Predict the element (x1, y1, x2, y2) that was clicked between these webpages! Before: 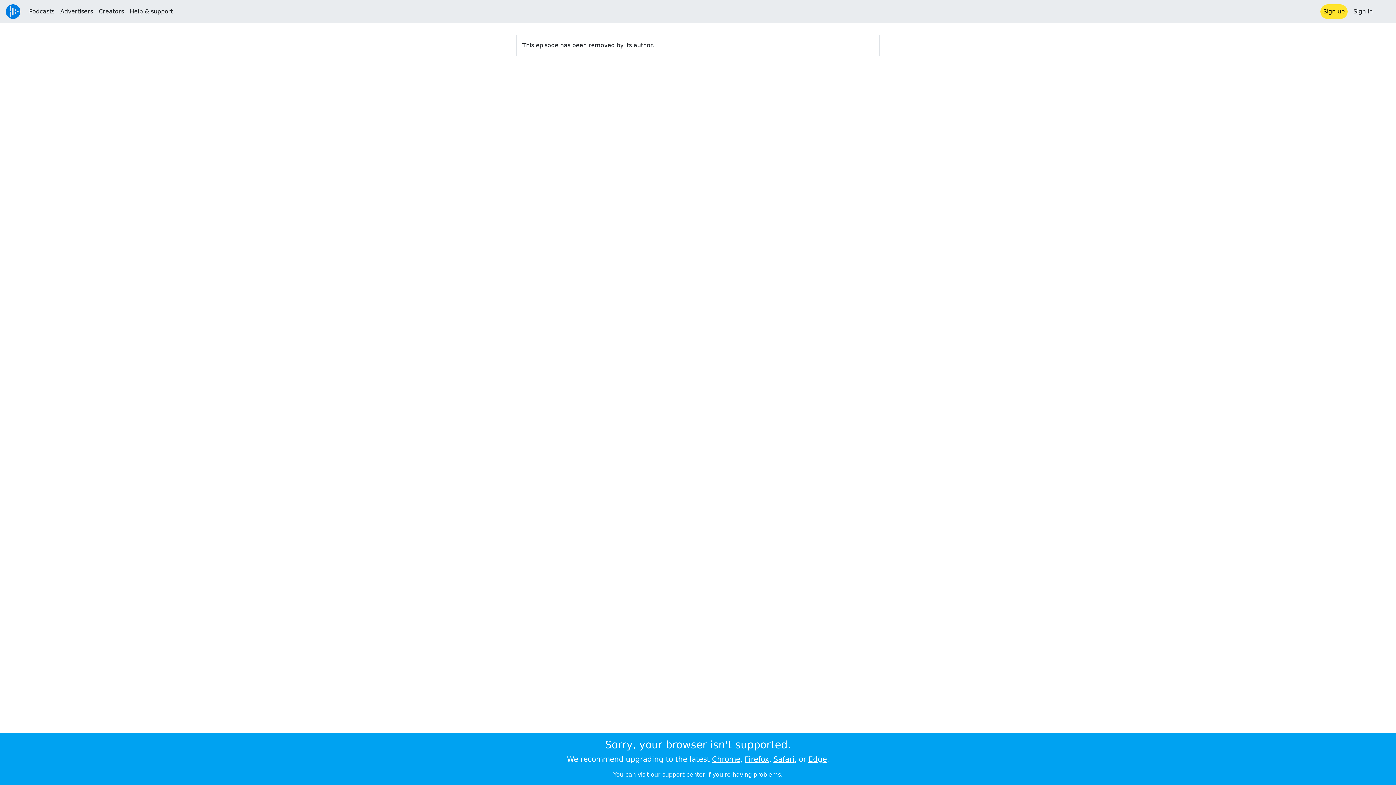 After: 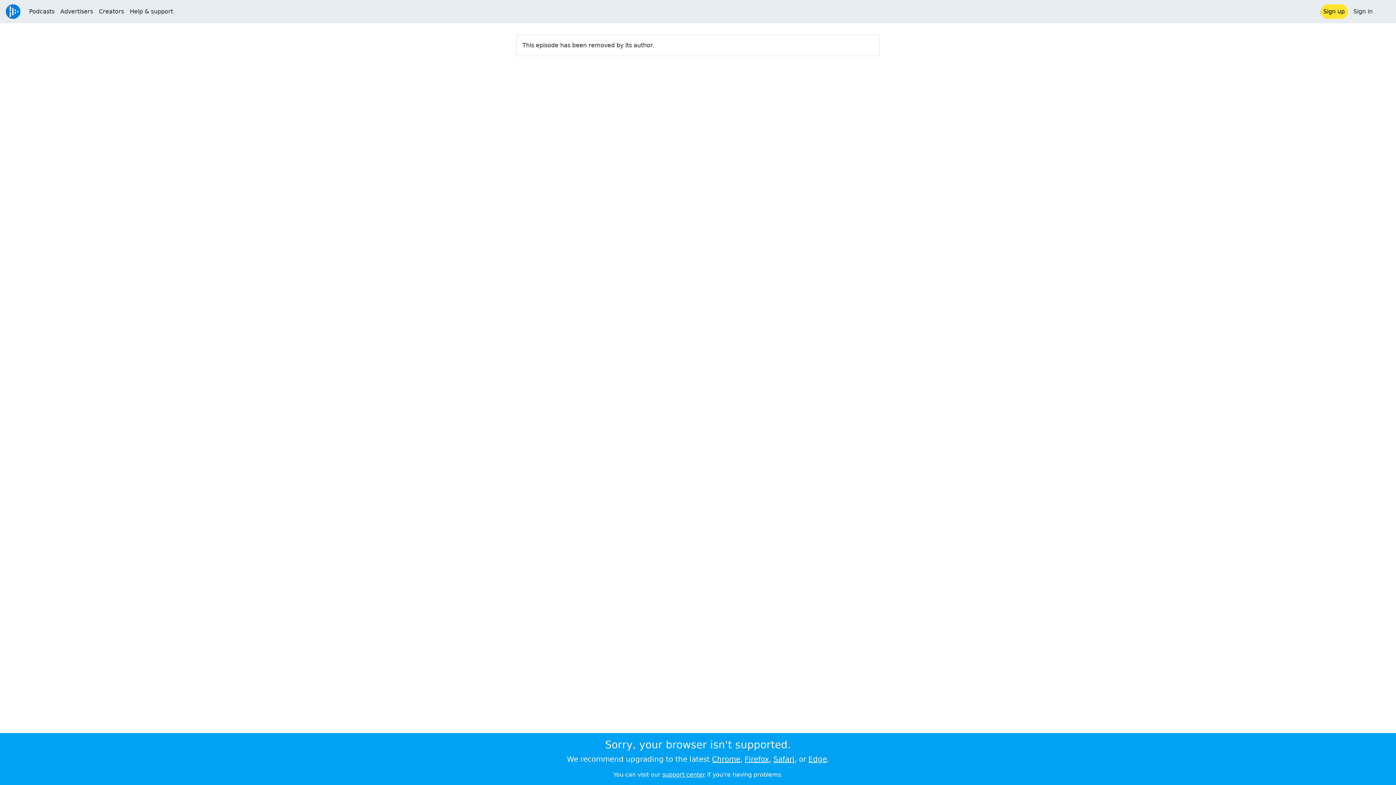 Action: bbox: (808, 755, 827, 764) label: Edge